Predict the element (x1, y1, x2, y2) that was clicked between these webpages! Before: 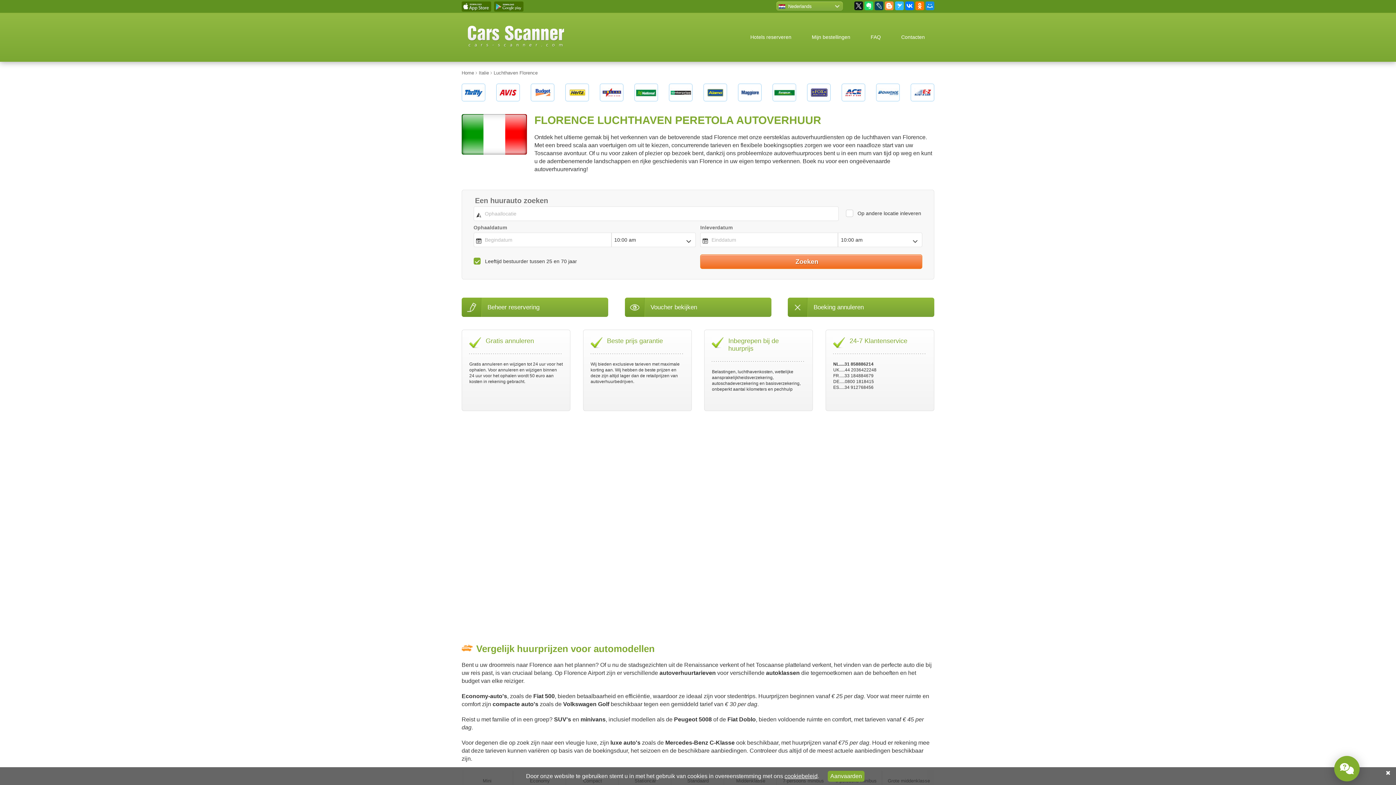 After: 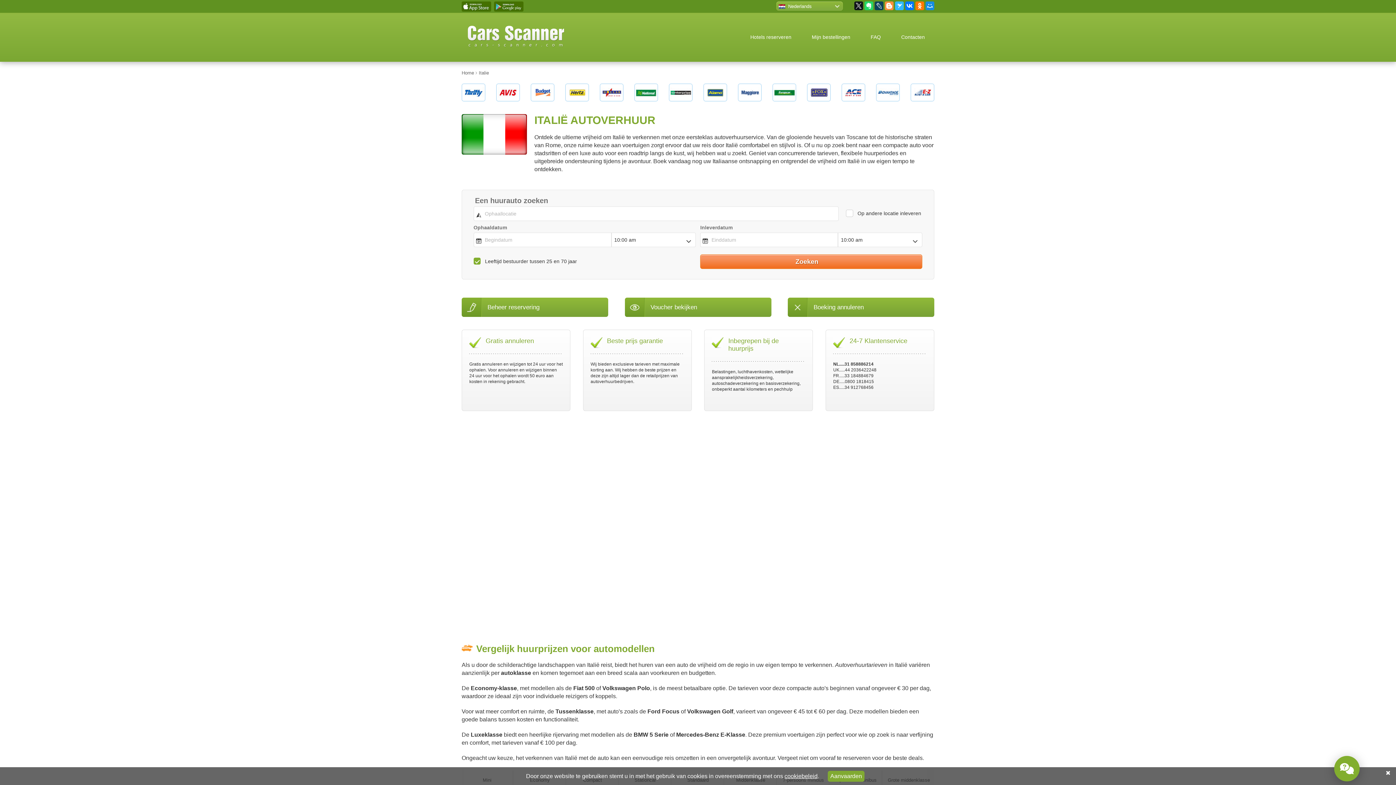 Action: bbox: (478, 70, 490, 75) label: Italie 